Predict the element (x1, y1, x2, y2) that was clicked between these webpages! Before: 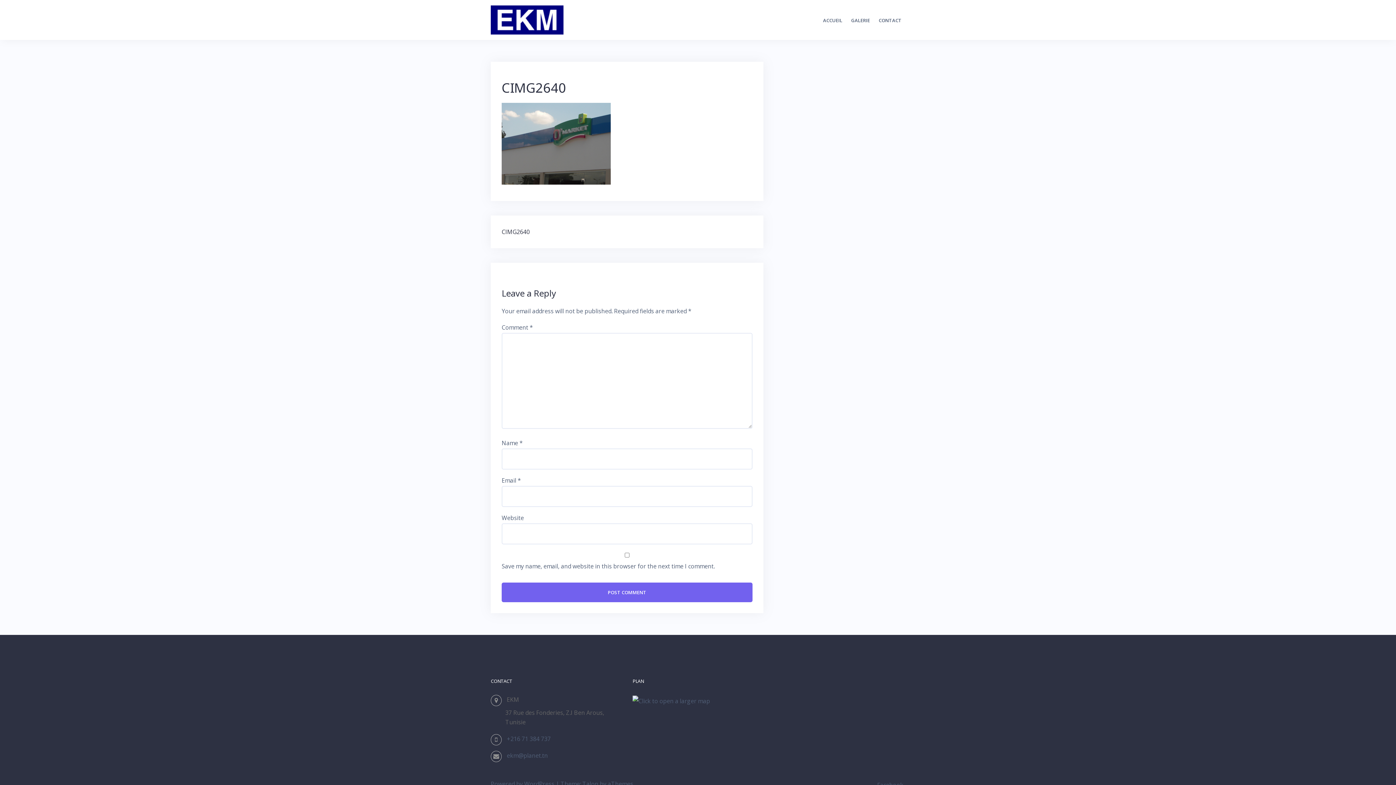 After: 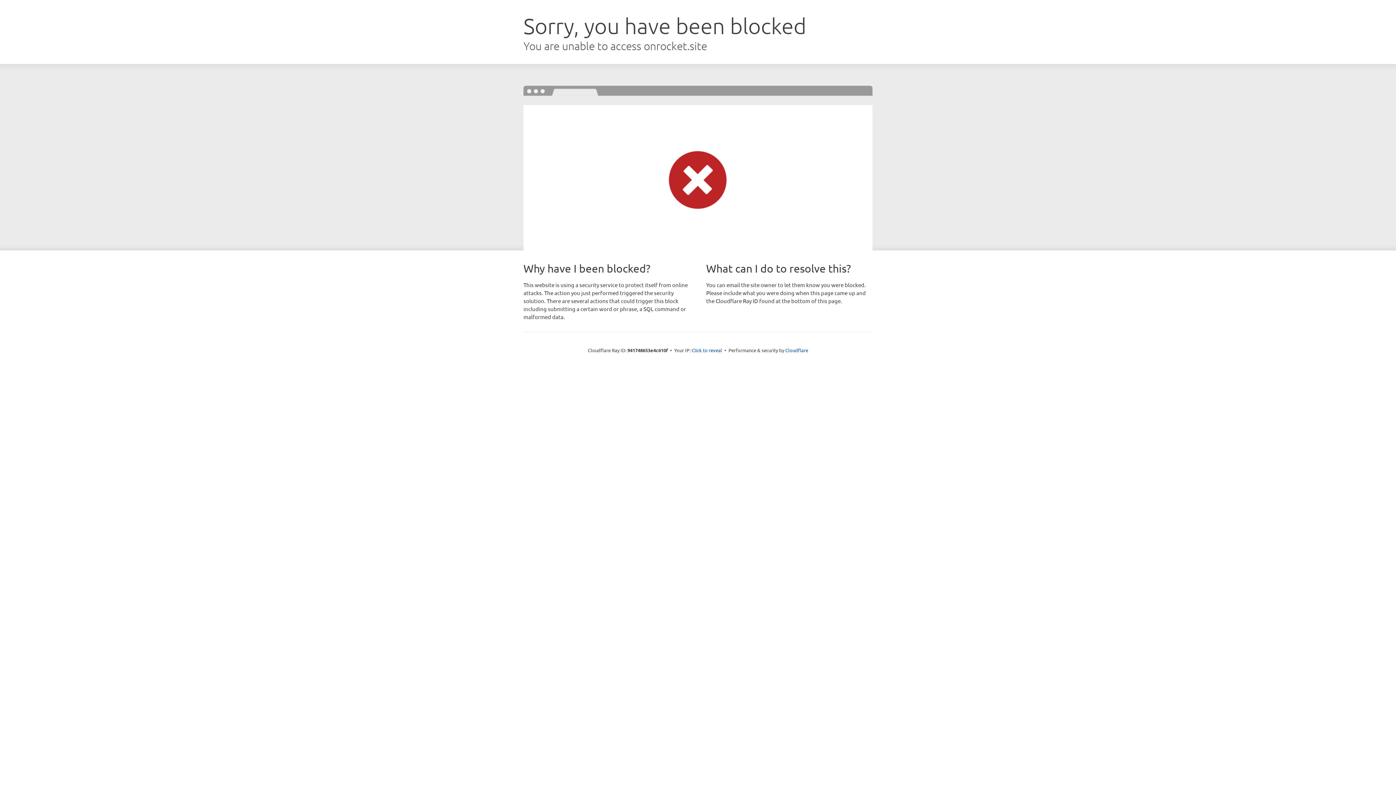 Action: bbox: (582, 780, 598, 788) label: Talon